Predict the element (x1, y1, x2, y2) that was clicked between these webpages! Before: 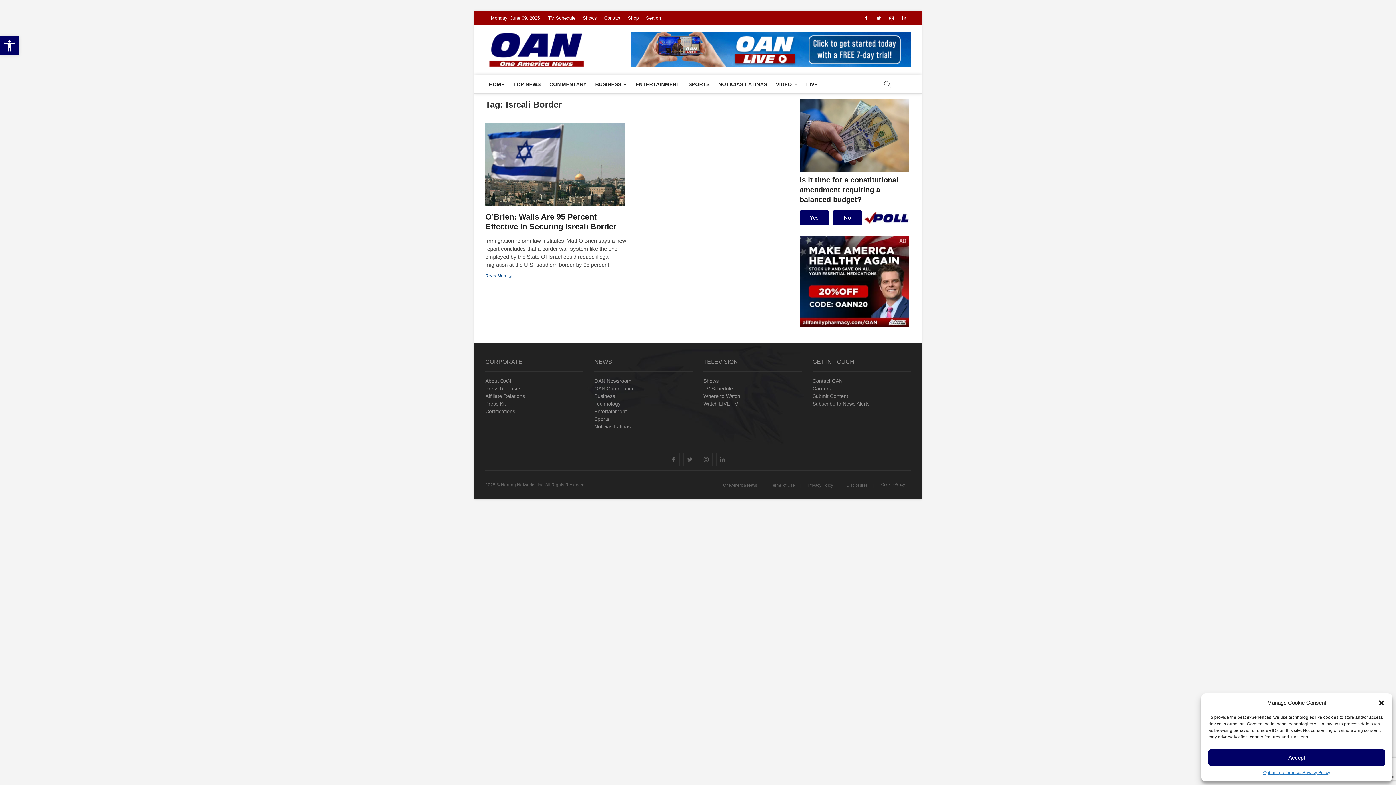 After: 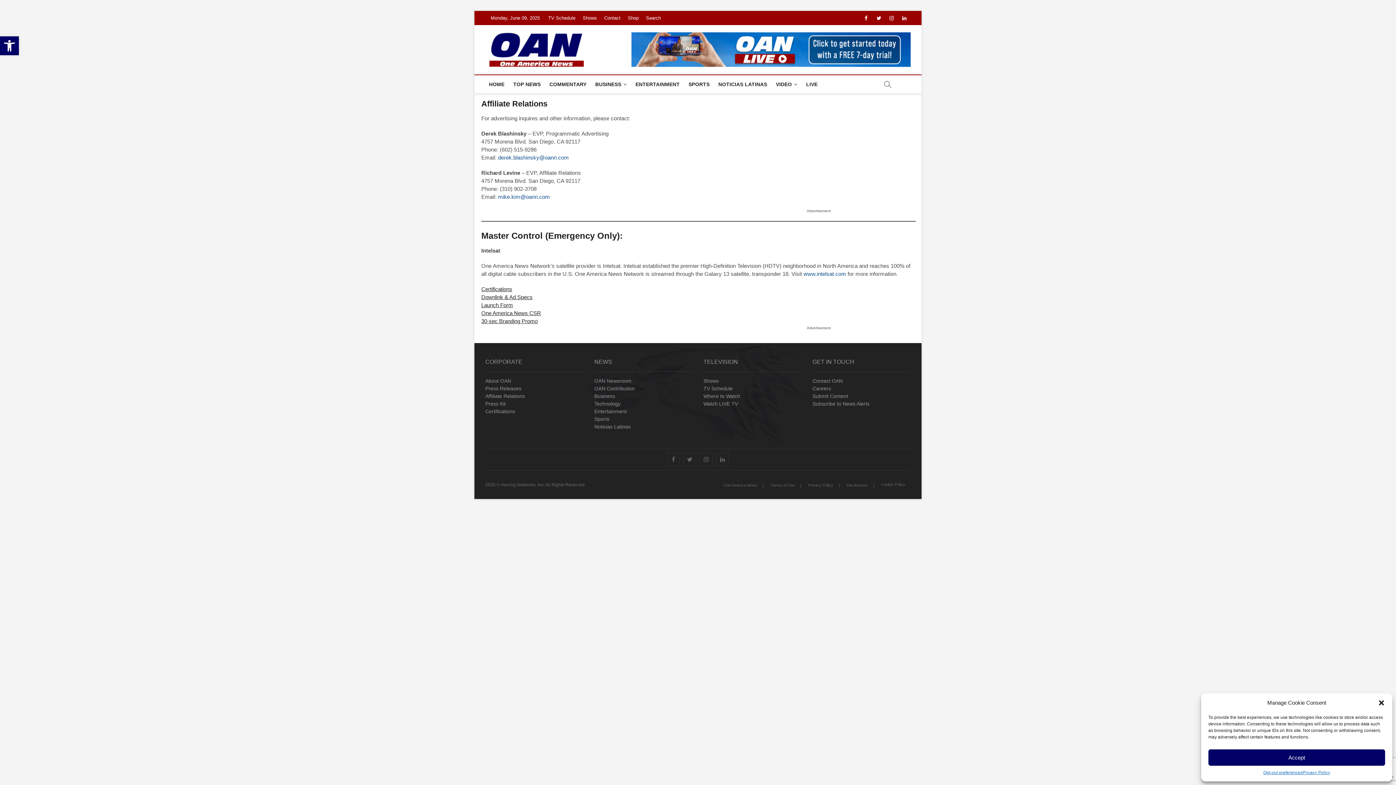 Action: label: Affiliate Relations bbox: (485, 392, 583, 400)